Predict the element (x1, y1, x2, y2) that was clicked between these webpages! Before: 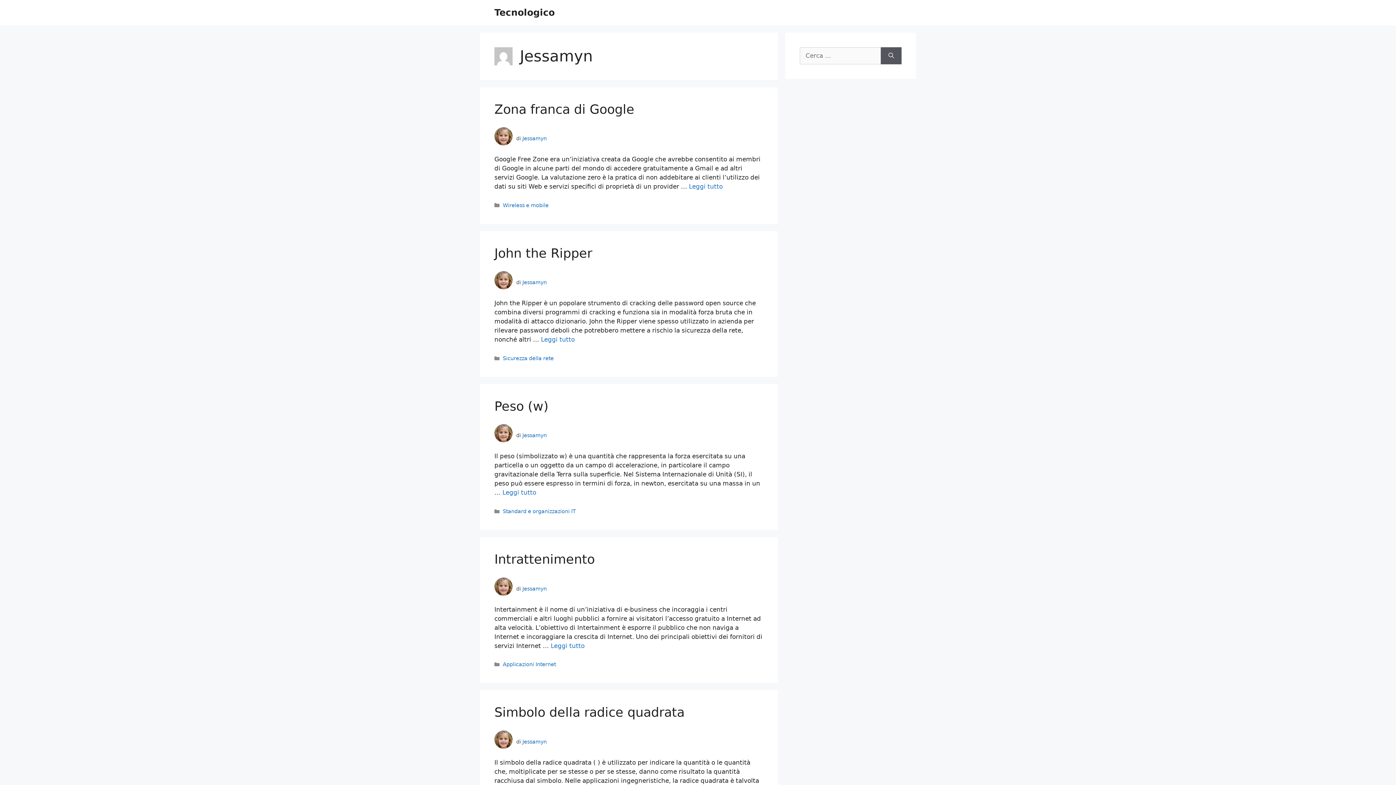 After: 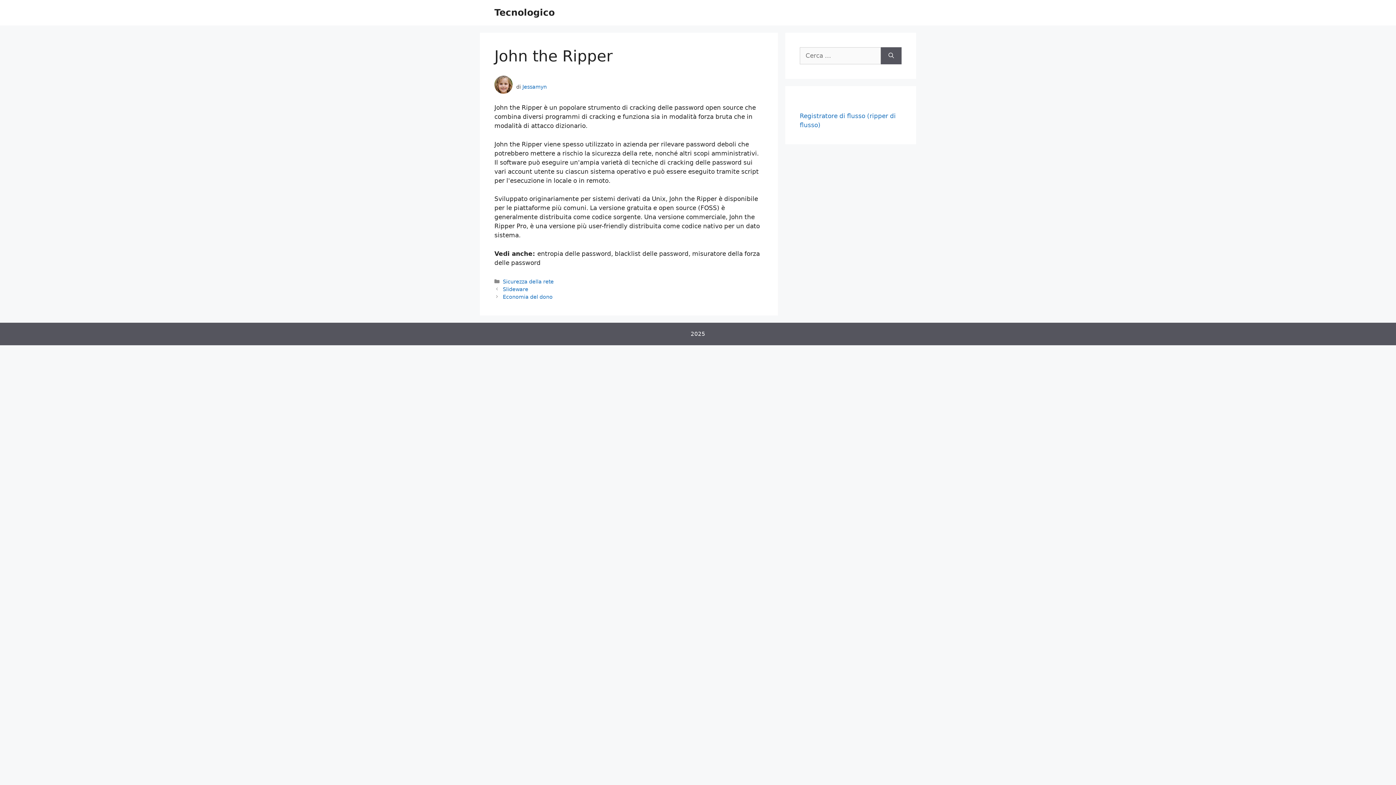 Action: bbox: (541, 336, 574, 343) label: Per saperne di più su John the Ripper